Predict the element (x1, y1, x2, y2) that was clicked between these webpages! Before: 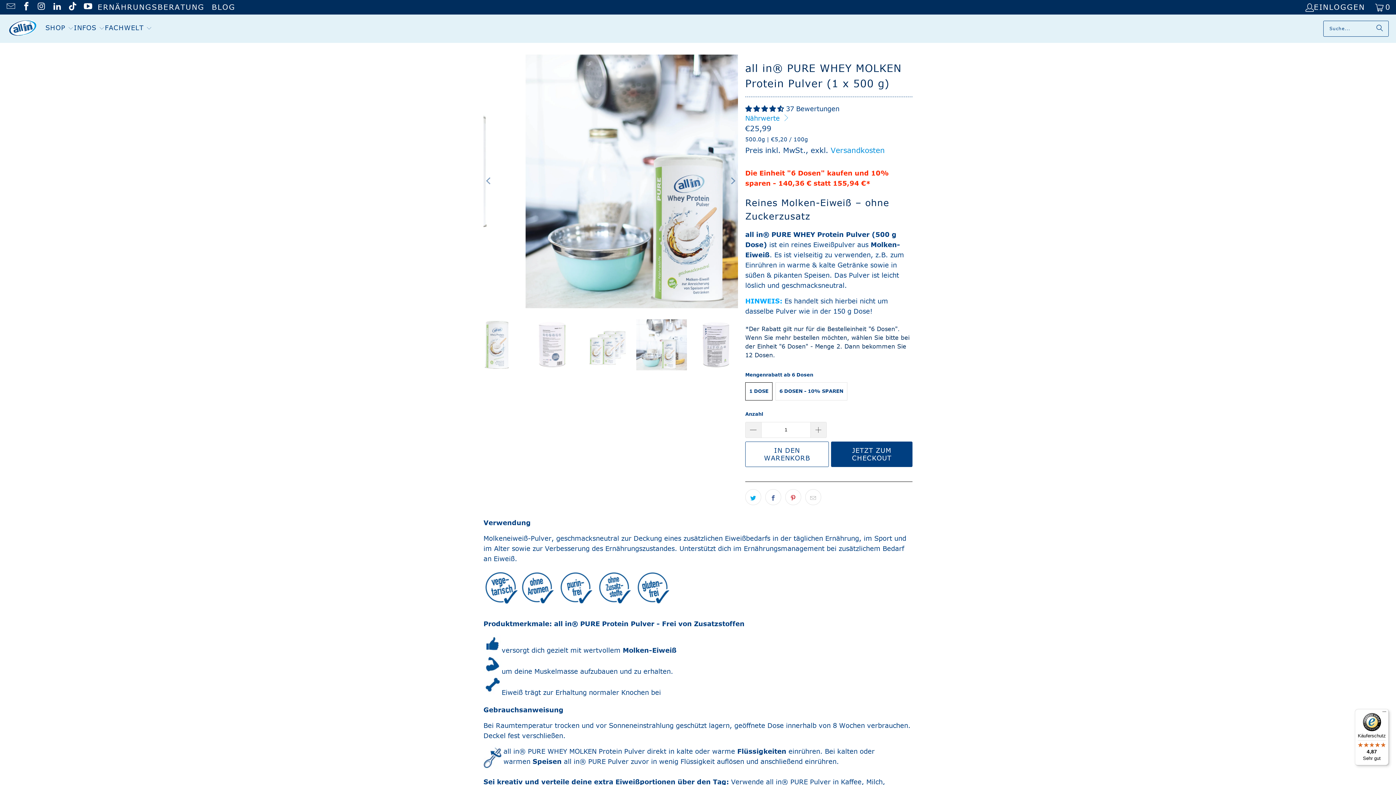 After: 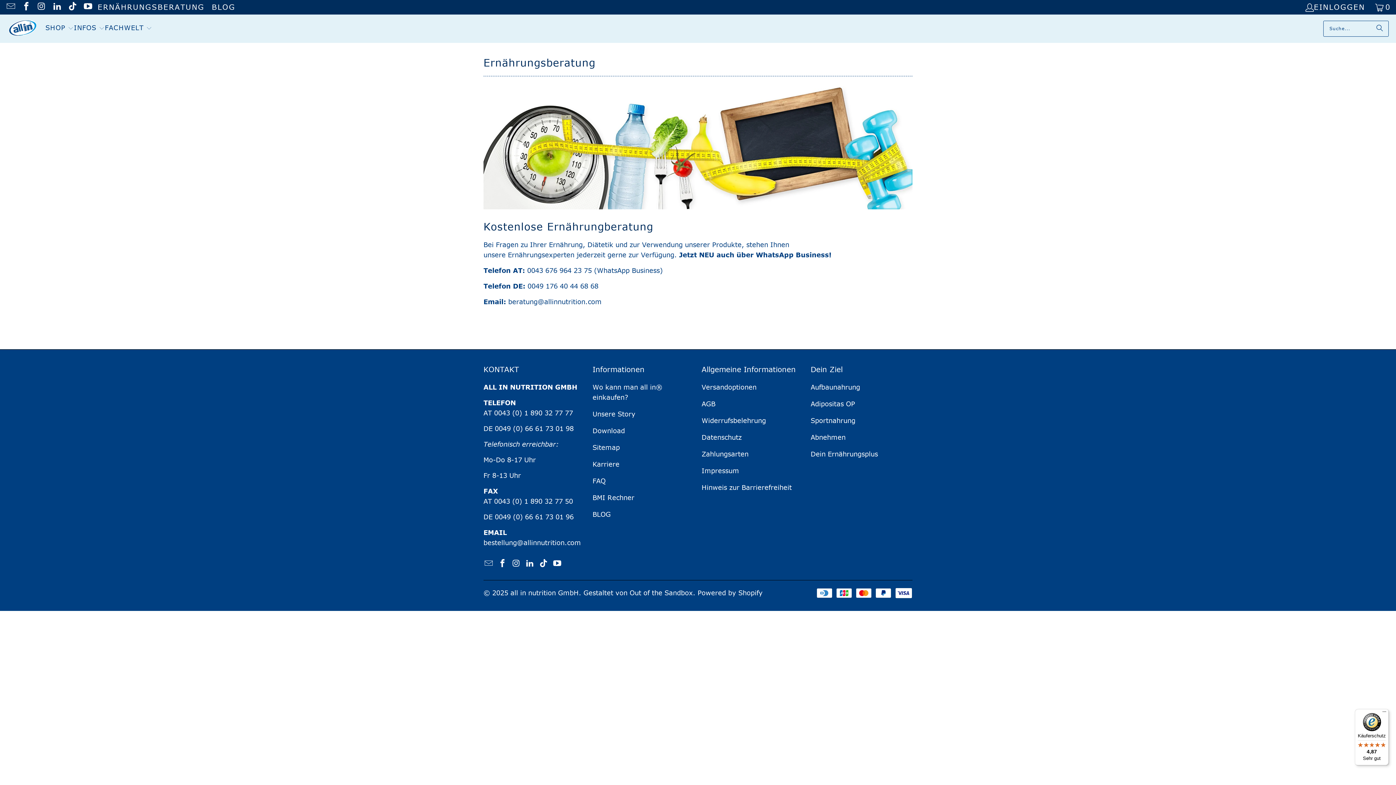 Action: bbox: (97, 2, 204, 12) label: ERNÄHRUNGSBERATUNG